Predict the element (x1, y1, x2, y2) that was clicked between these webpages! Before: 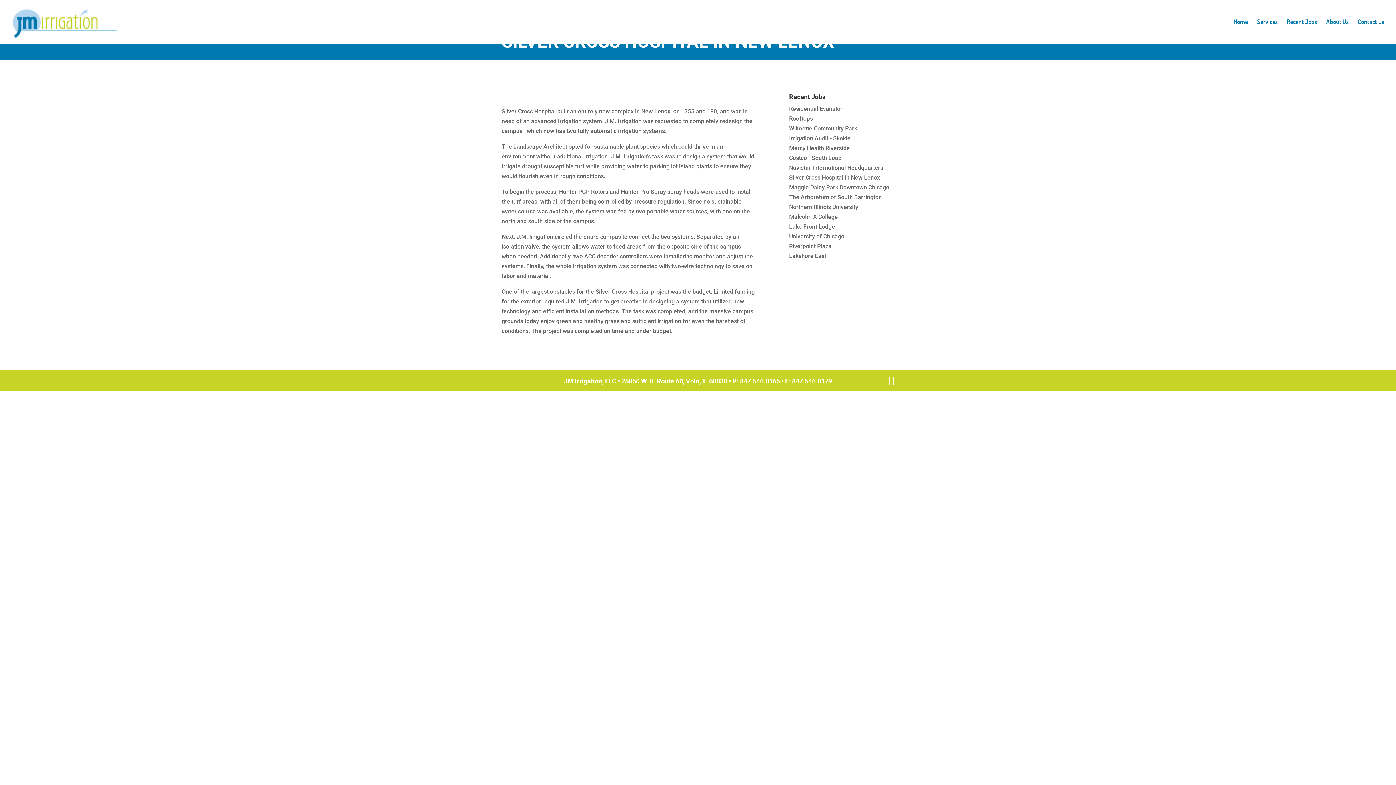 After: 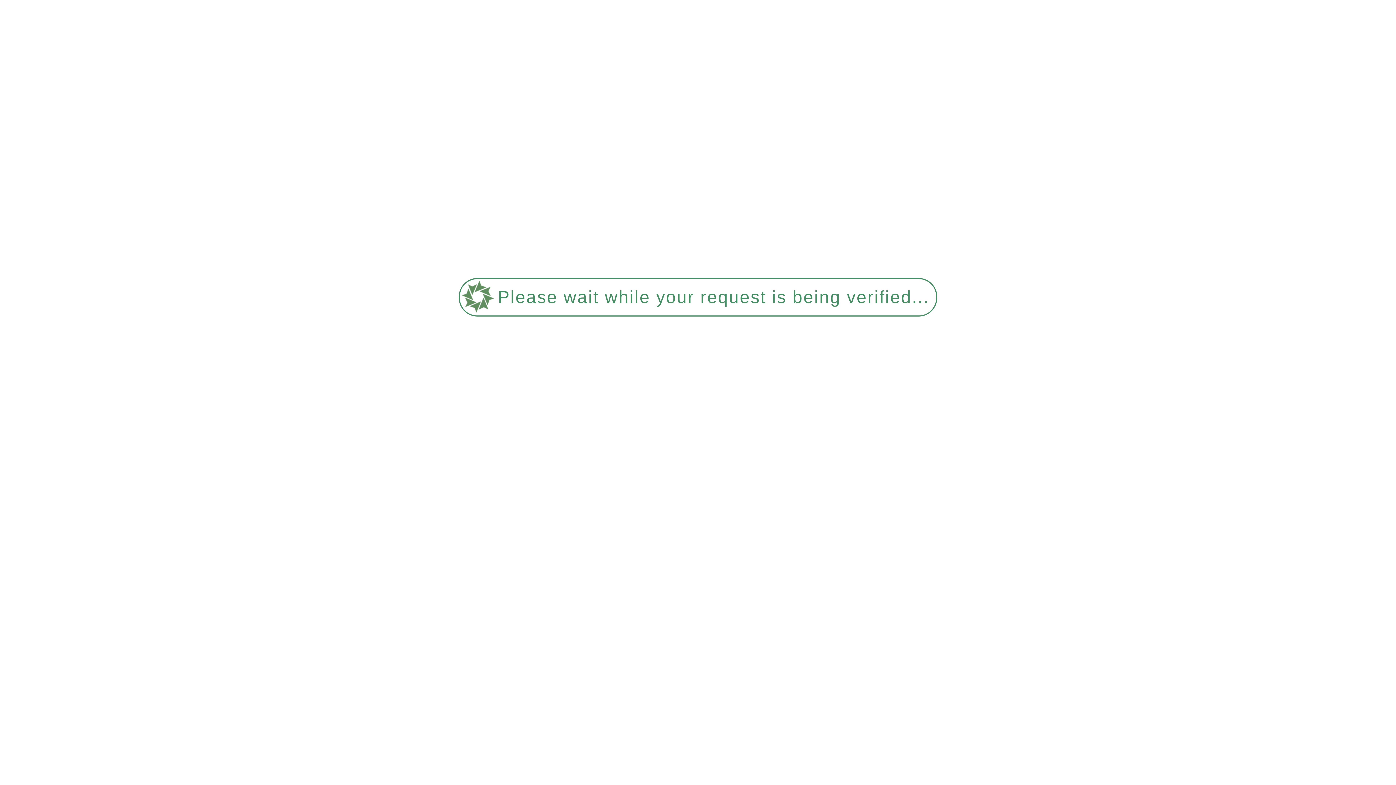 Action: bbox: (789, 242, 831, 249) label: Riverpoint Plaza